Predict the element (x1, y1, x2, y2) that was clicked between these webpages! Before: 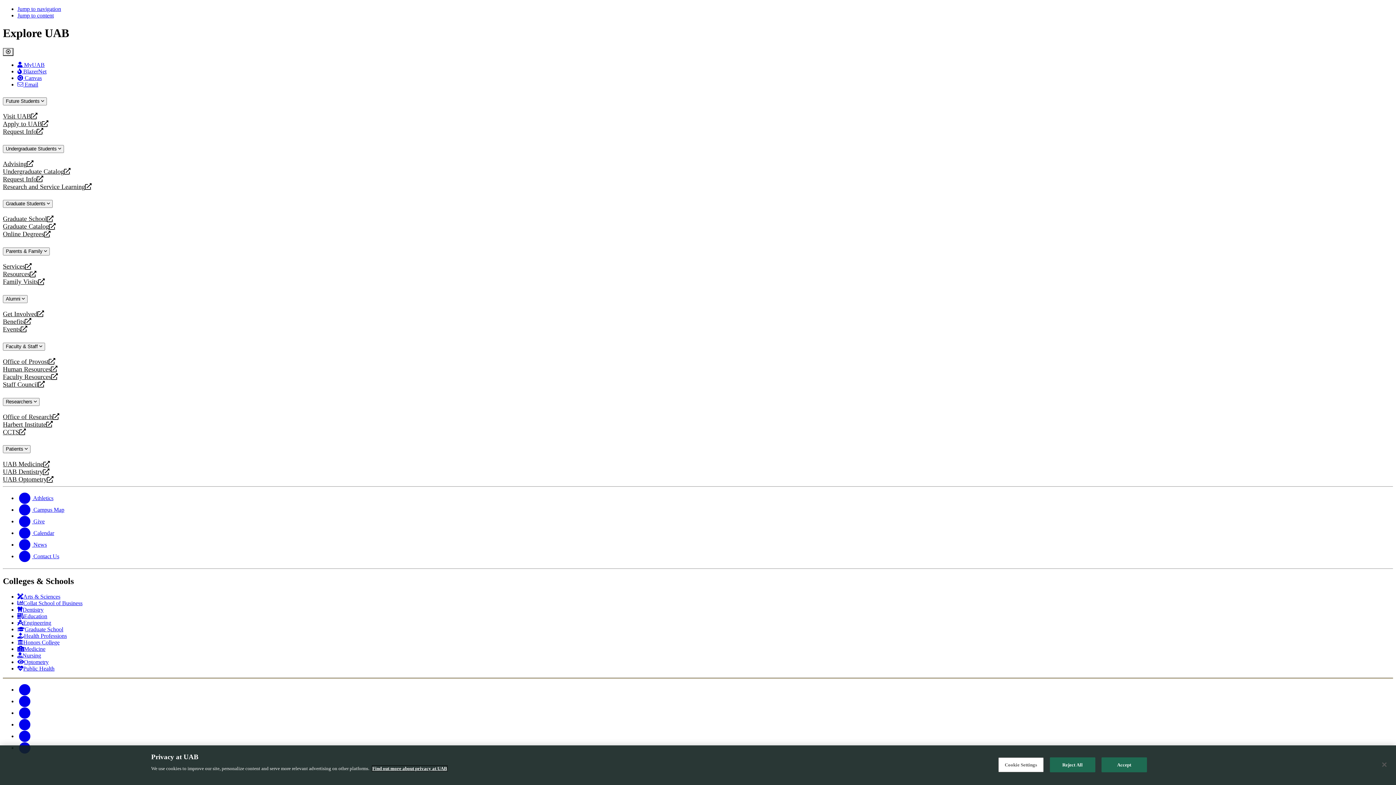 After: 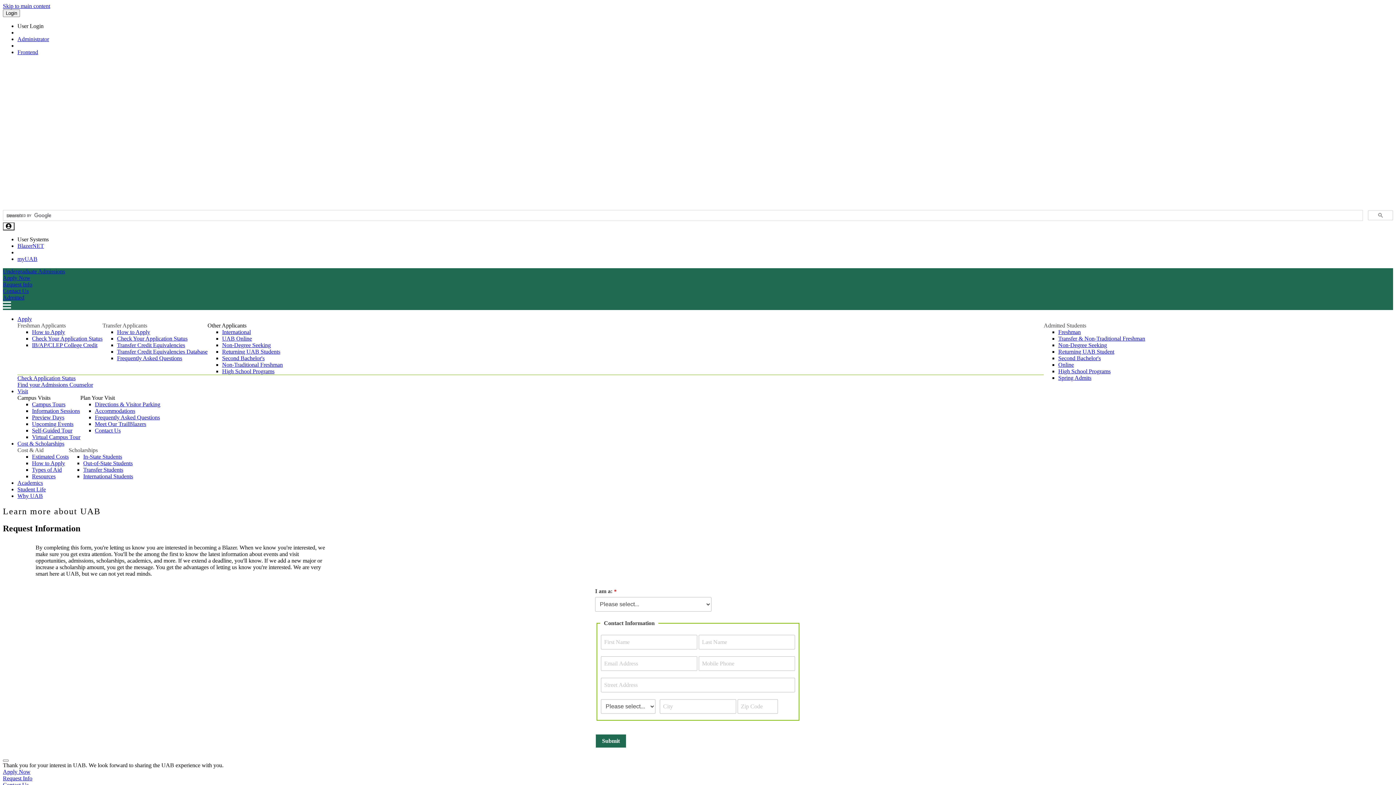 Action: bbox: (2, 127, 1393, 135) label: Request Info
opens a new website